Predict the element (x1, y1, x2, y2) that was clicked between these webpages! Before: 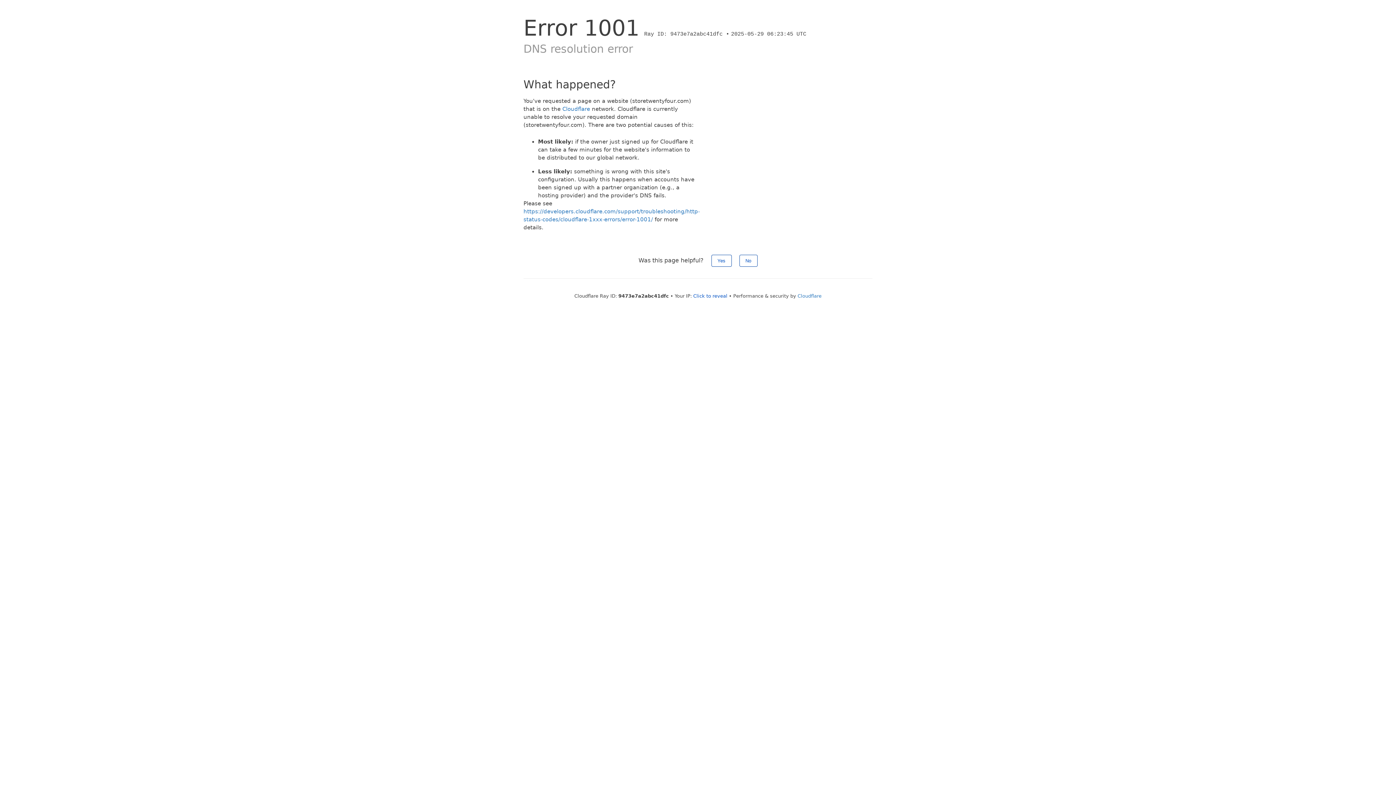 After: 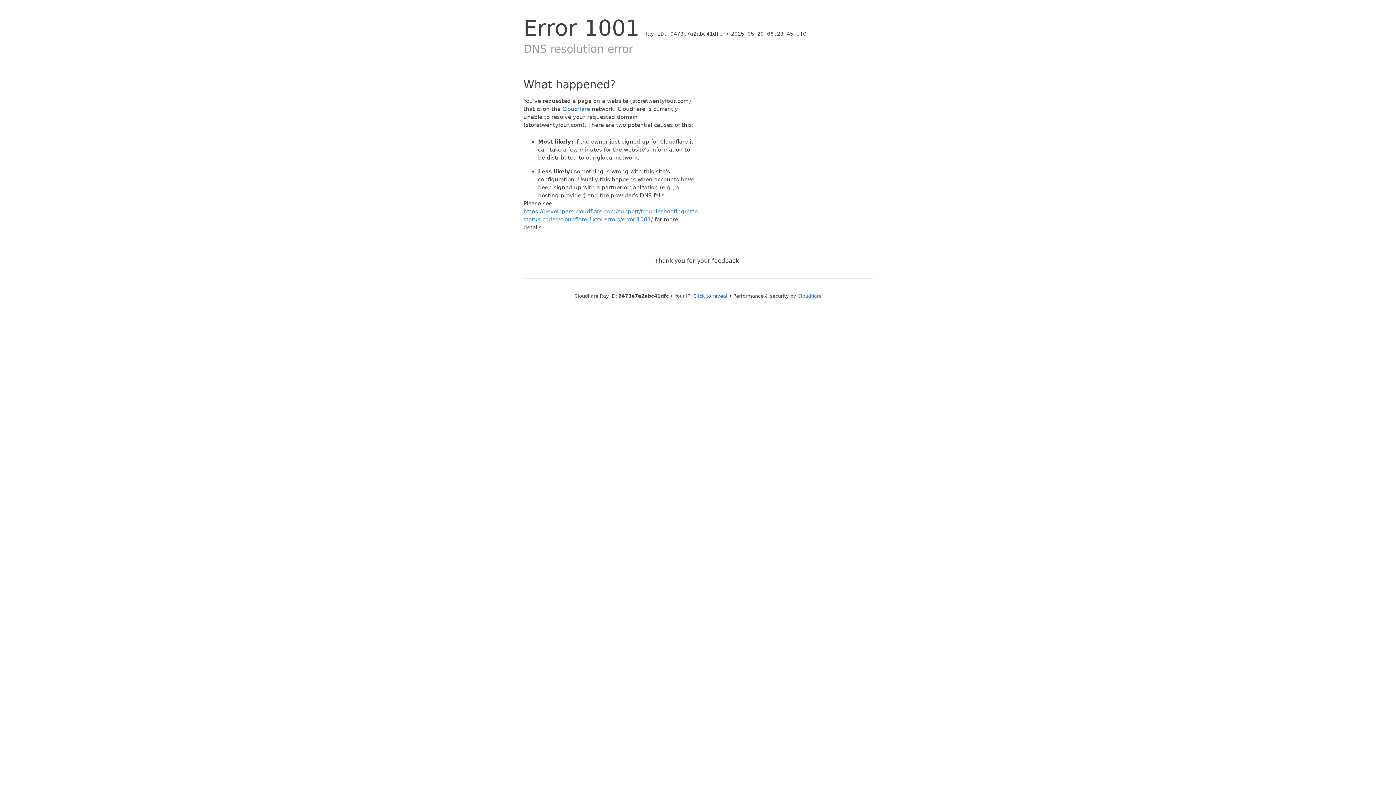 Action: bbox: (711, 254, 731, 266) label: Yes